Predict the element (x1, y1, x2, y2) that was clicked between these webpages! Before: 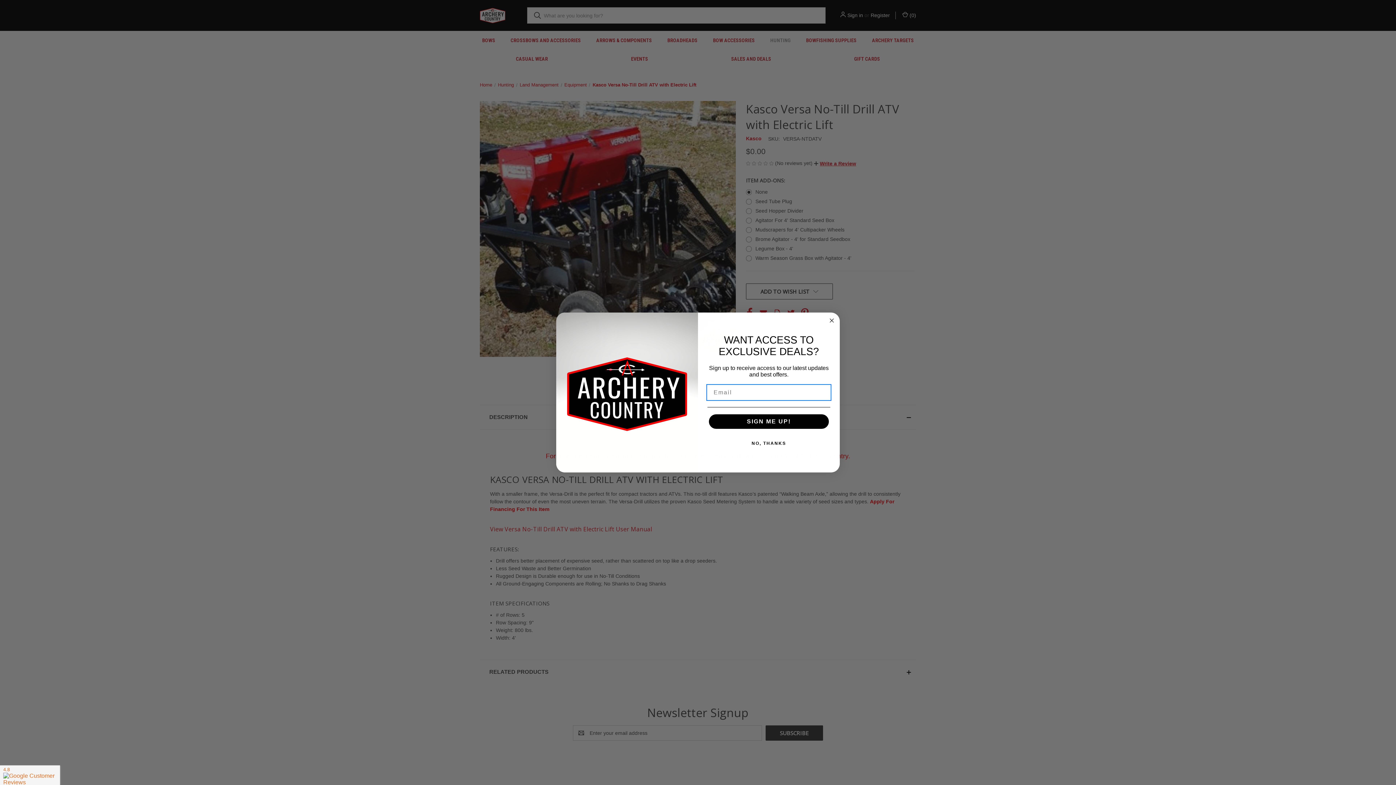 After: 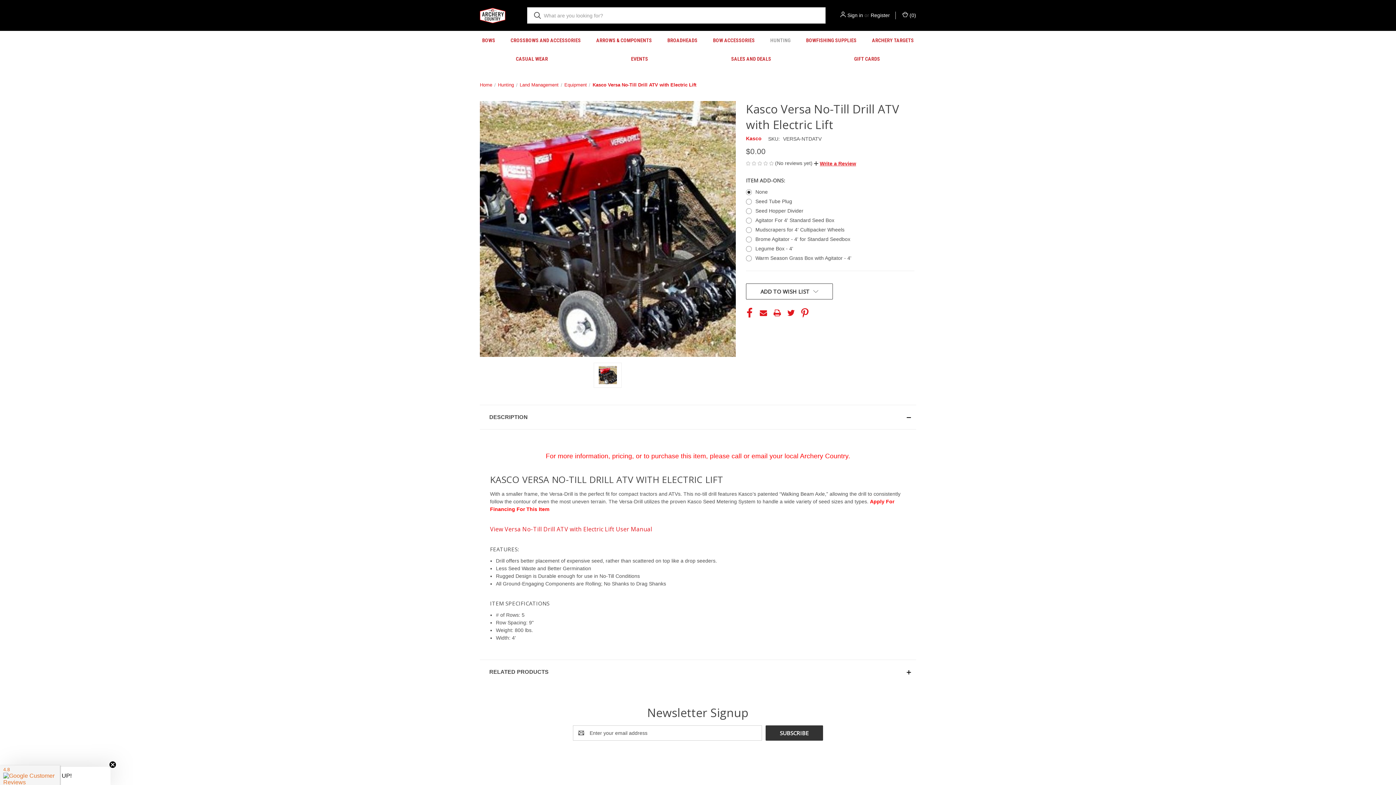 Action: label: Close dialog bbox: (827, 316, 836, 325)